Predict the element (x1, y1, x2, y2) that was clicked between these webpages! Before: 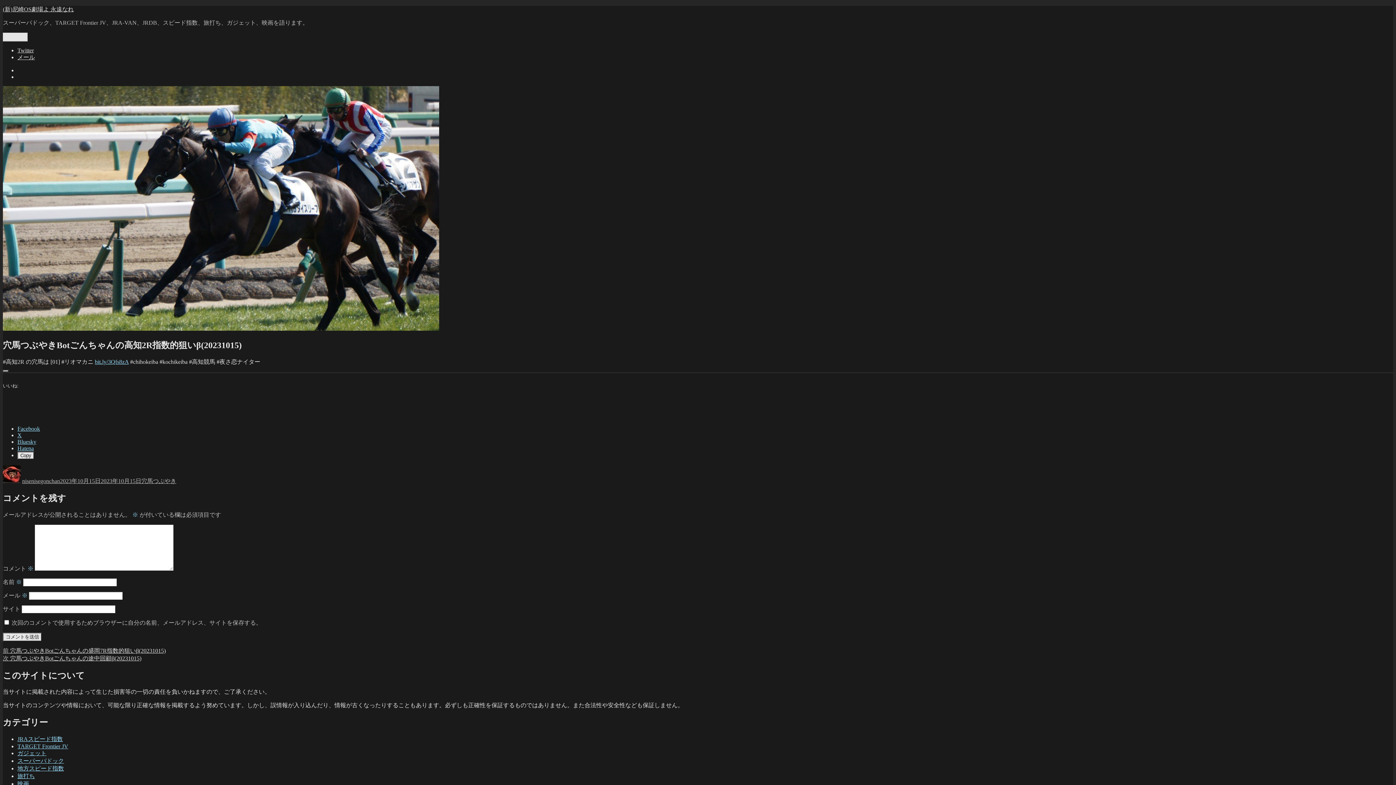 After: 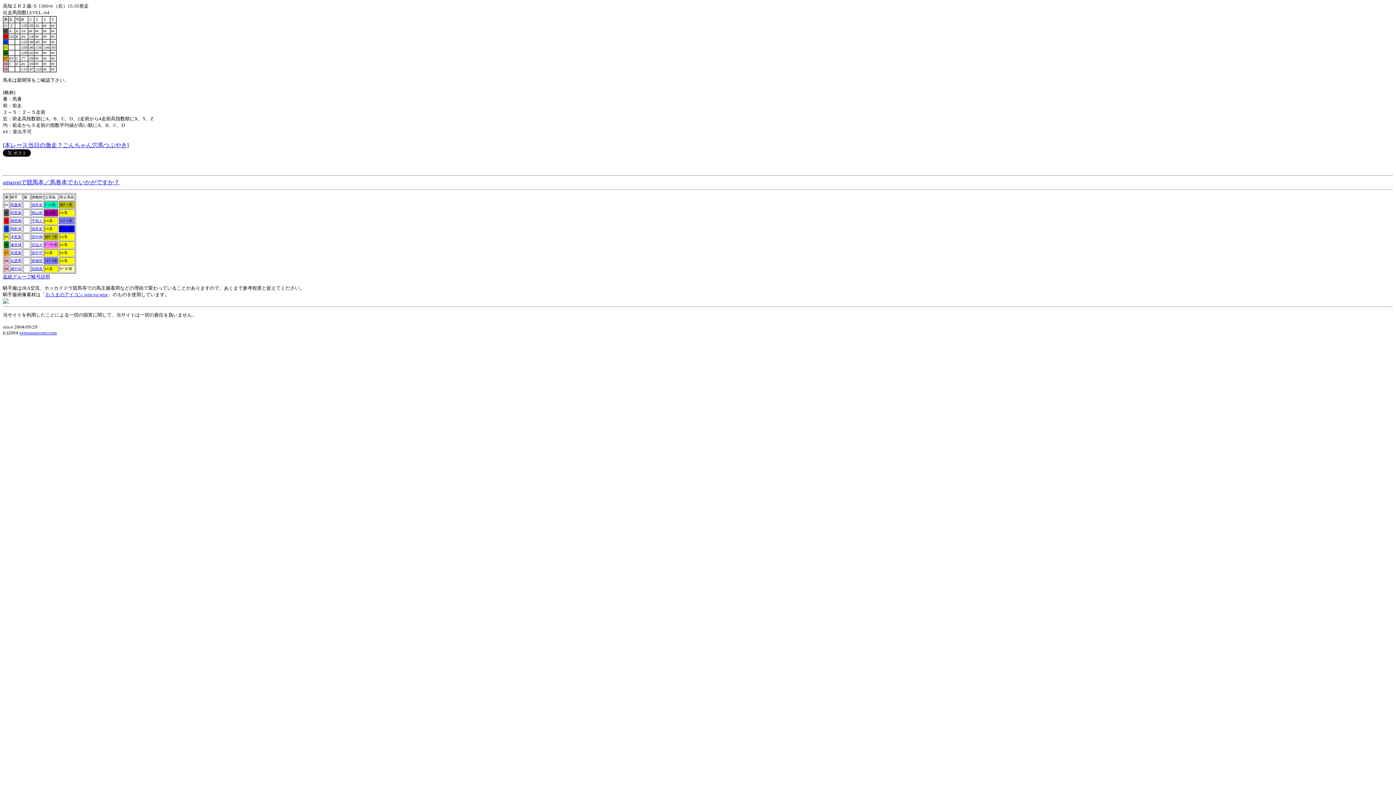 Action: label: bit.ly/3Qfs8zA bbox: (94, 358, 128, 365)